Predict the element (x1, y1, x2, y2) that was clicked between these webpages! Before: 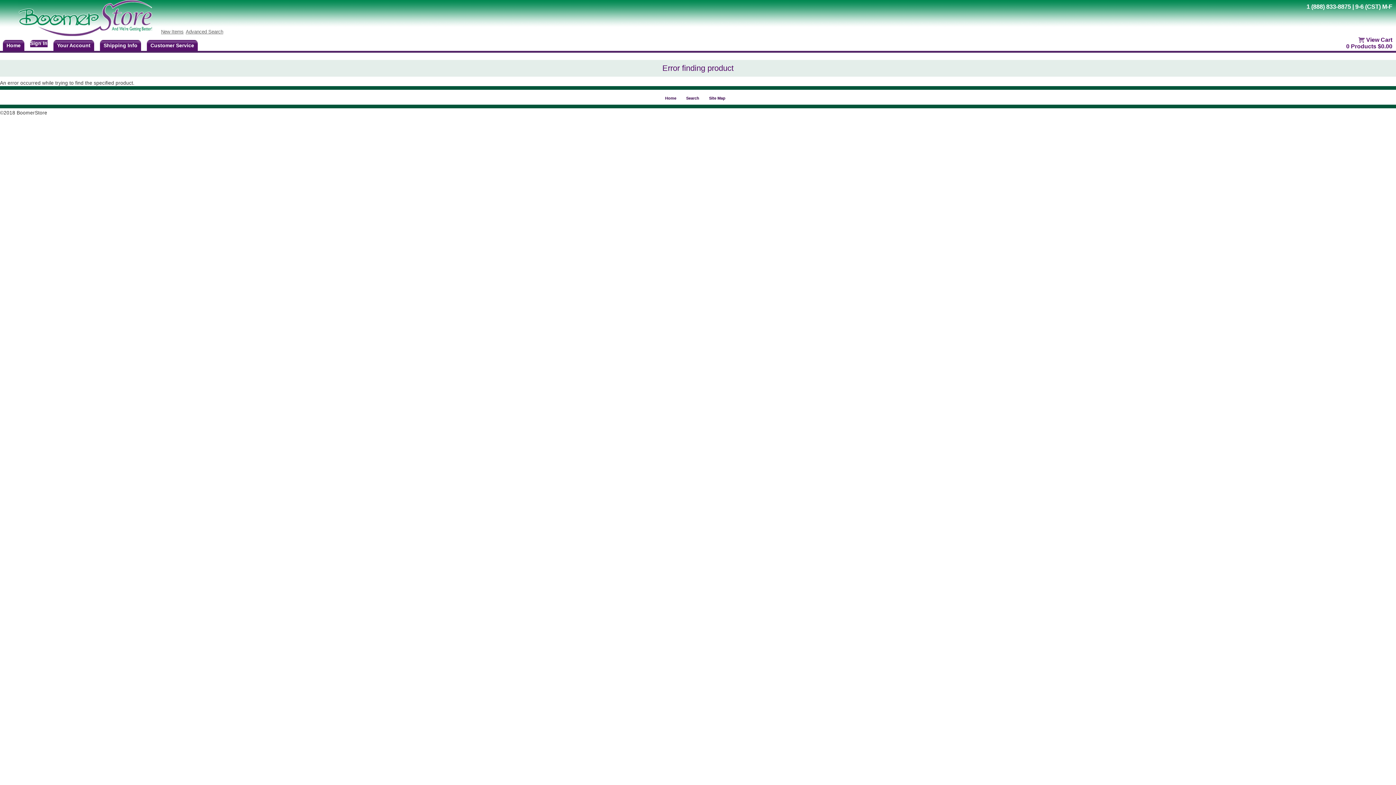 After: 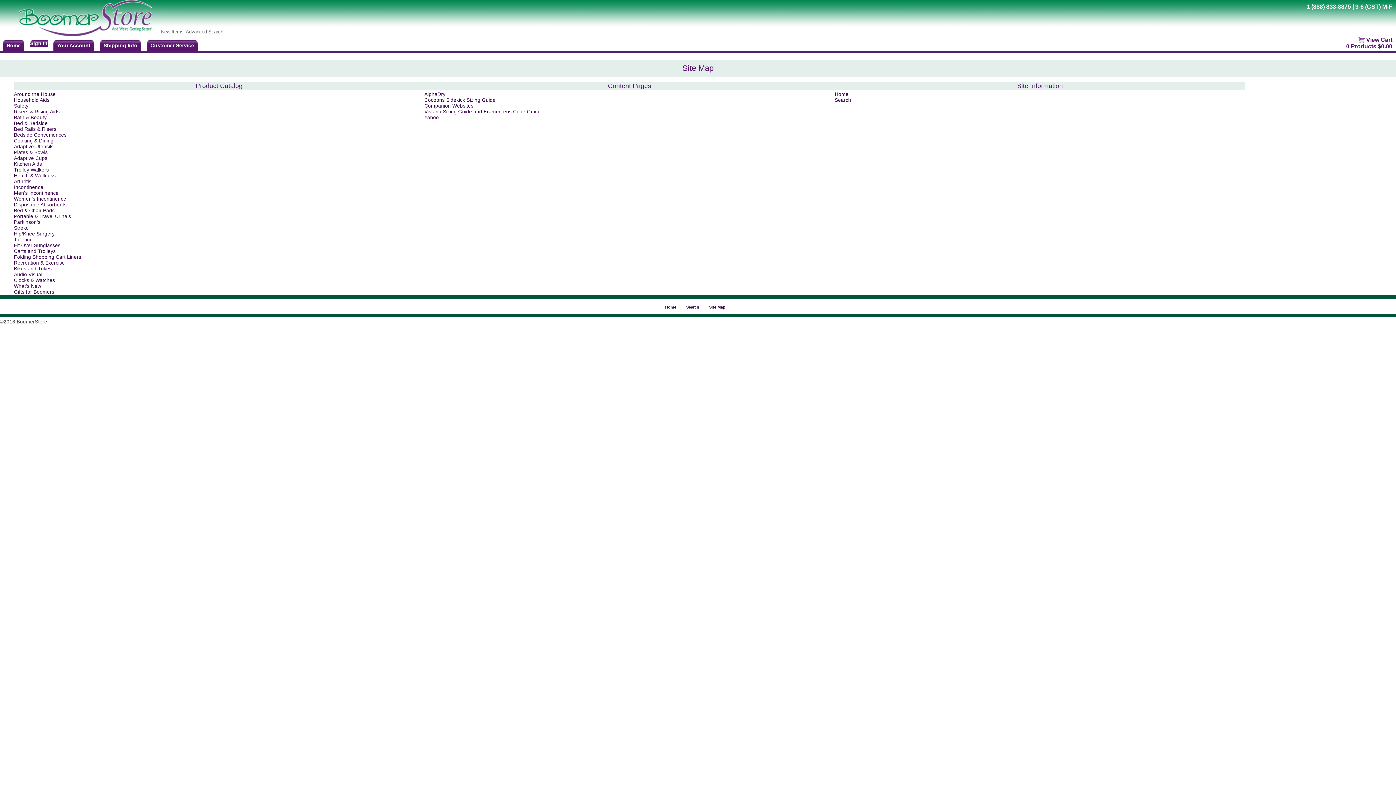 Action: label: Site Map bbox: (707, 96, 727, 100)